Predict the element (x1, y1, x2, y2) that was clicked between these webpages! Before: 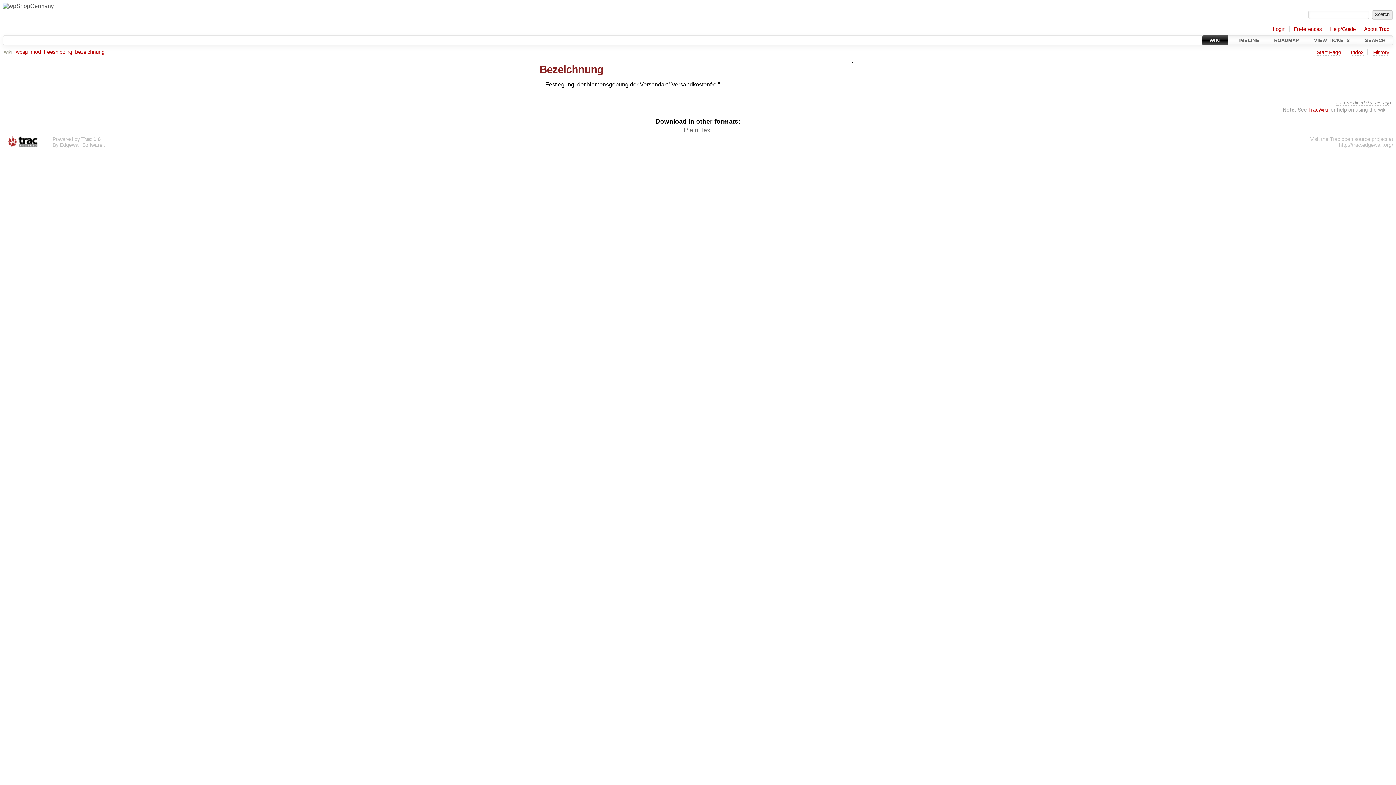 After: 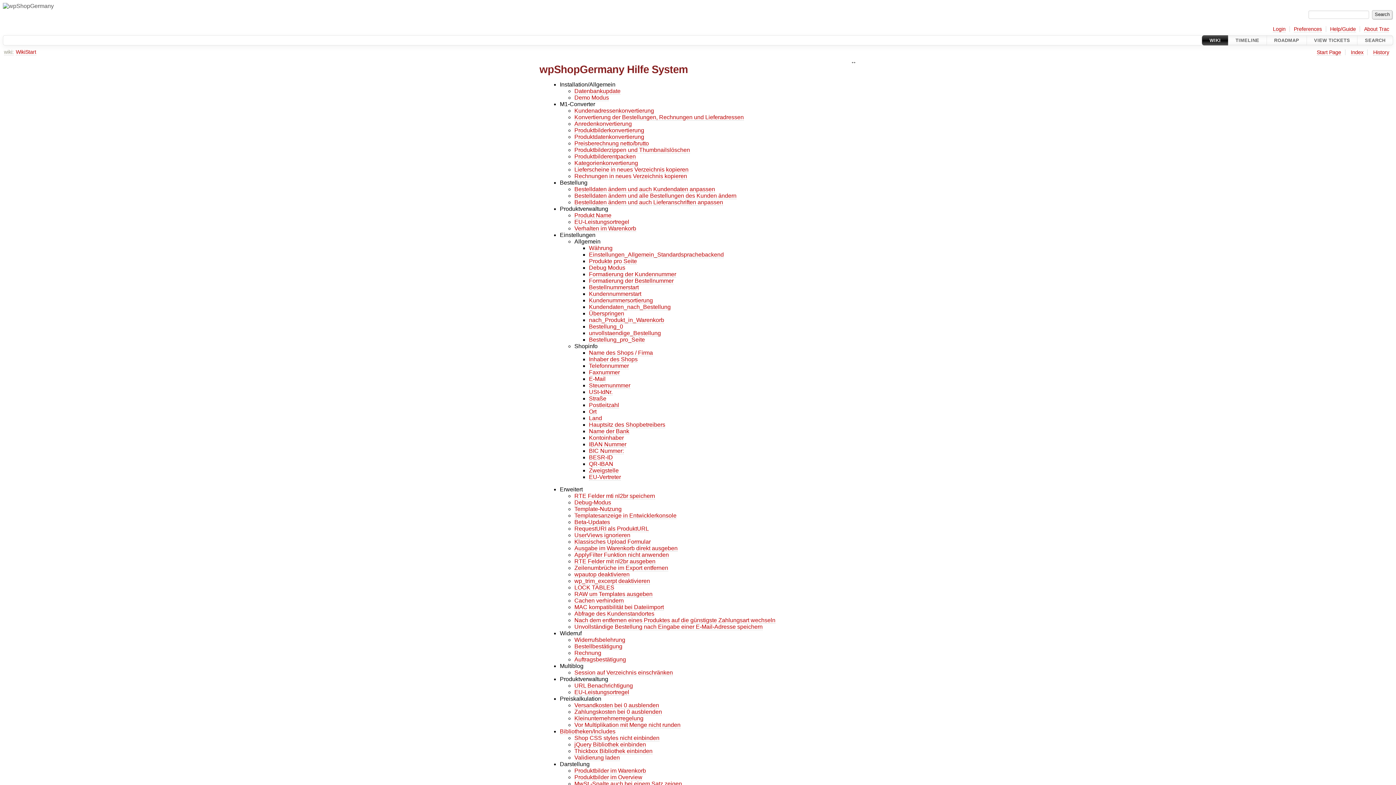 Action: label: WIKI bbox: (1202, 35, 1228, 45)